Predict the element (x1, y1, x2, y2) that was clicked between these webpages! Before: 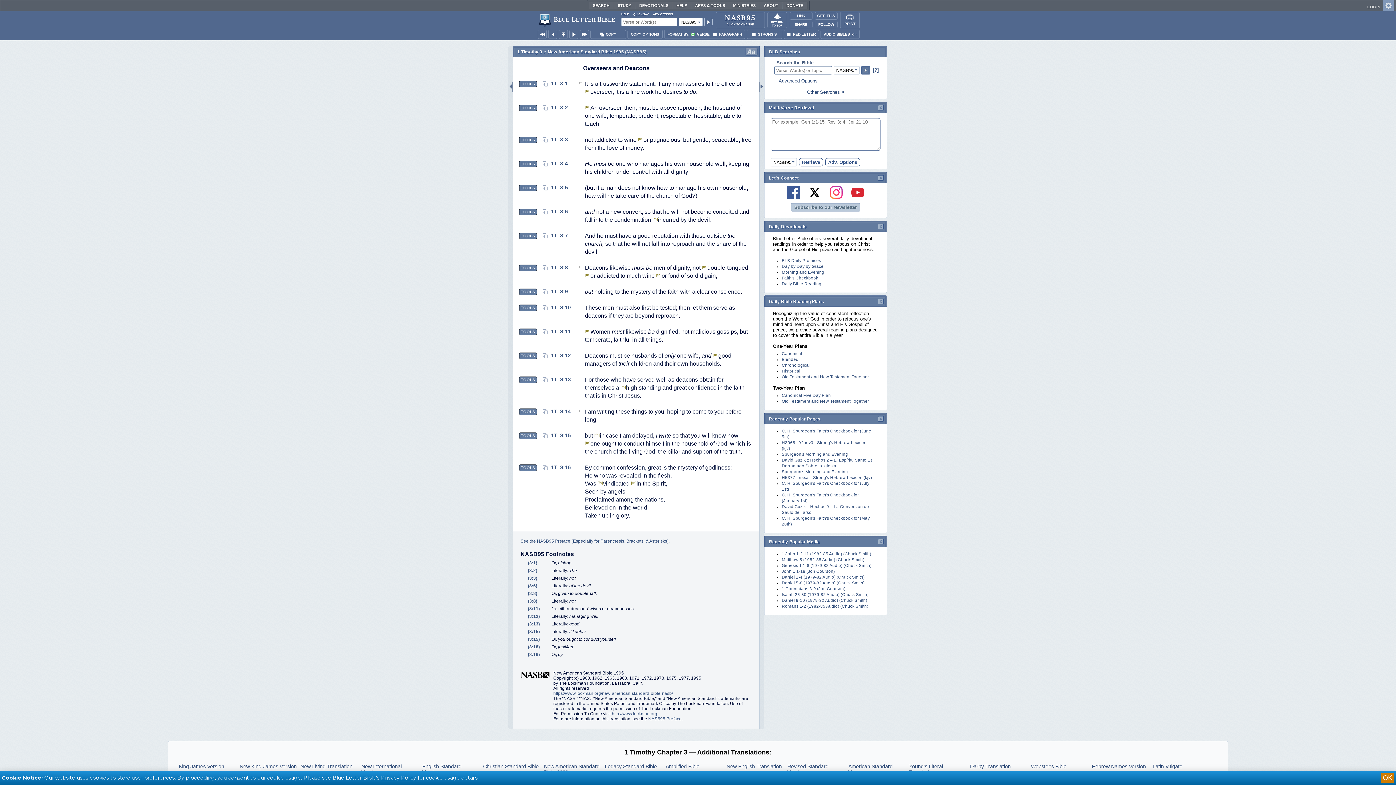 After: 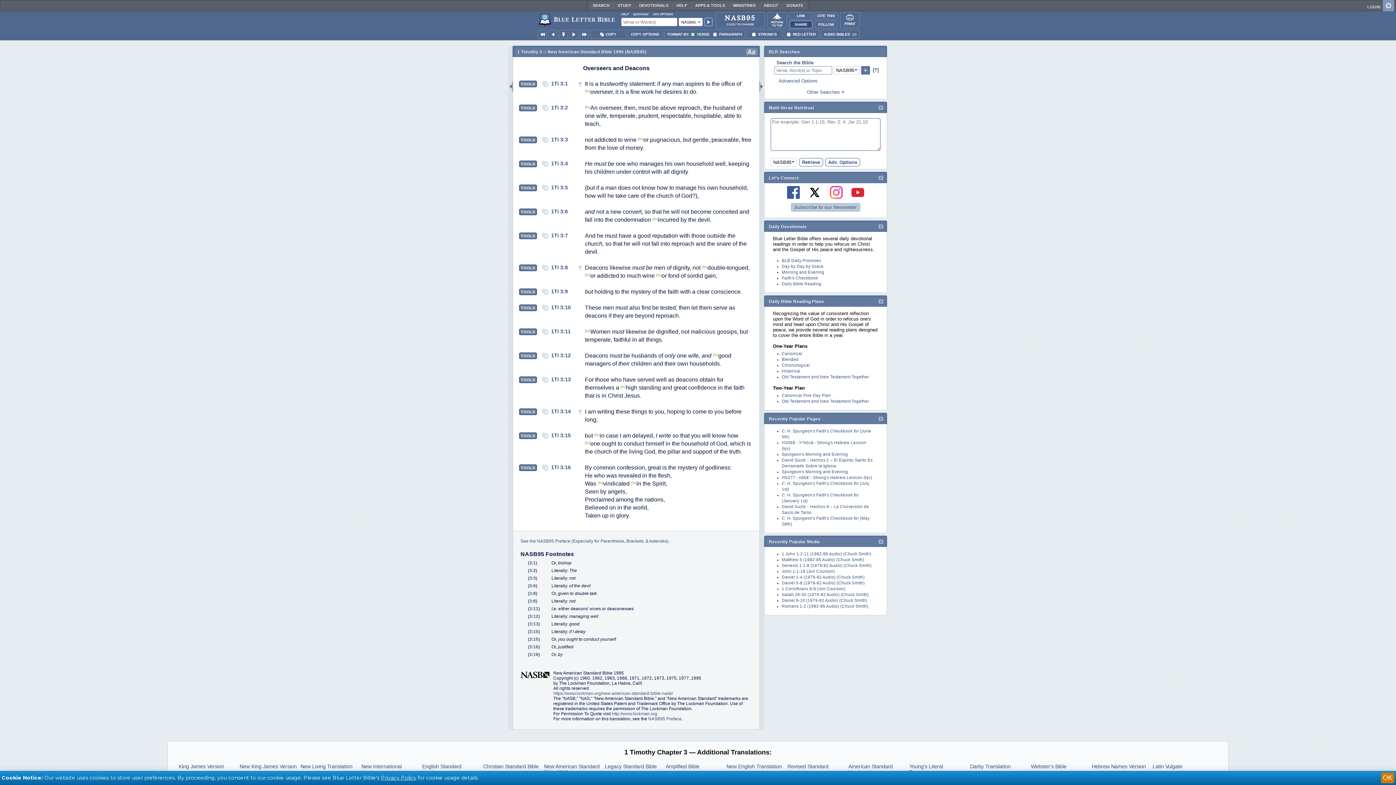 Action: label: SHARE bbox: (789, 20, 812, 28)